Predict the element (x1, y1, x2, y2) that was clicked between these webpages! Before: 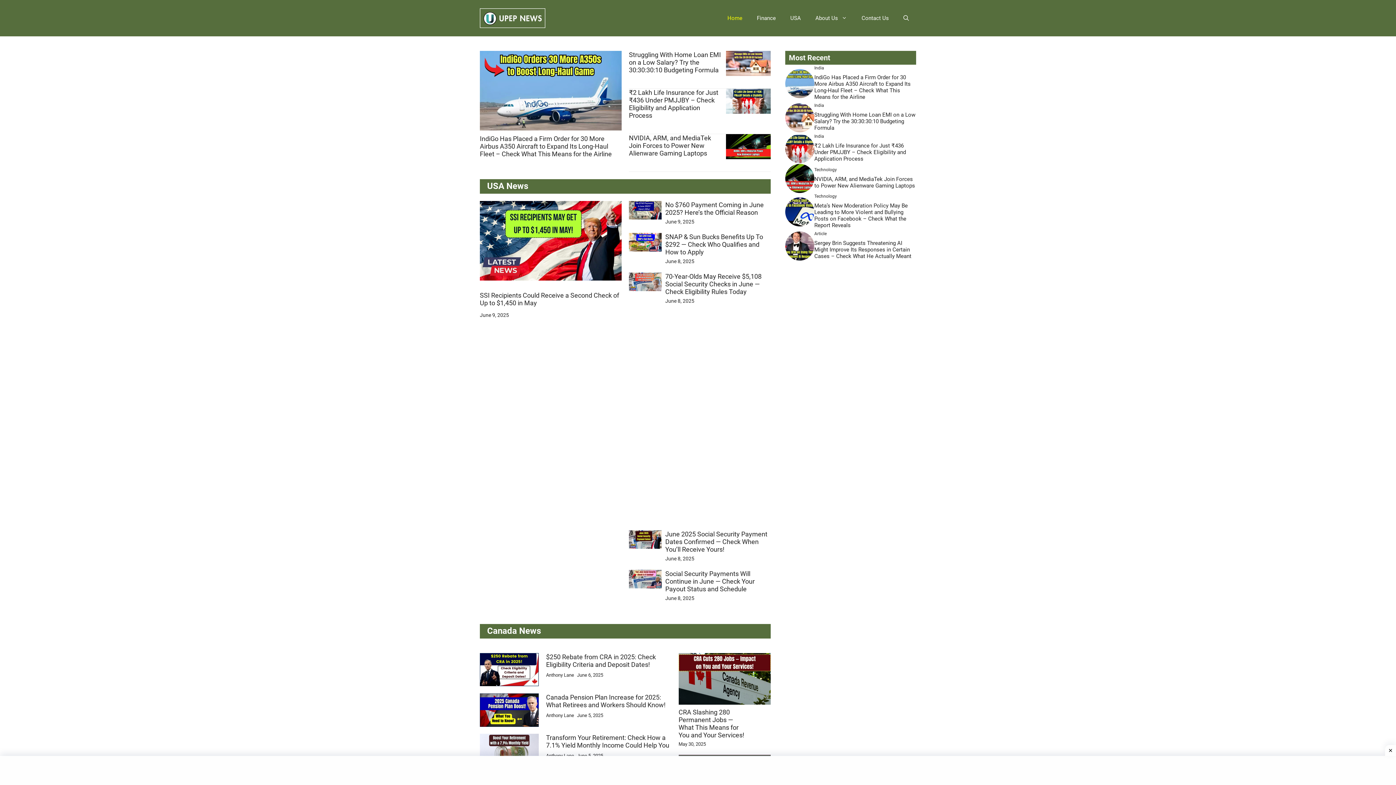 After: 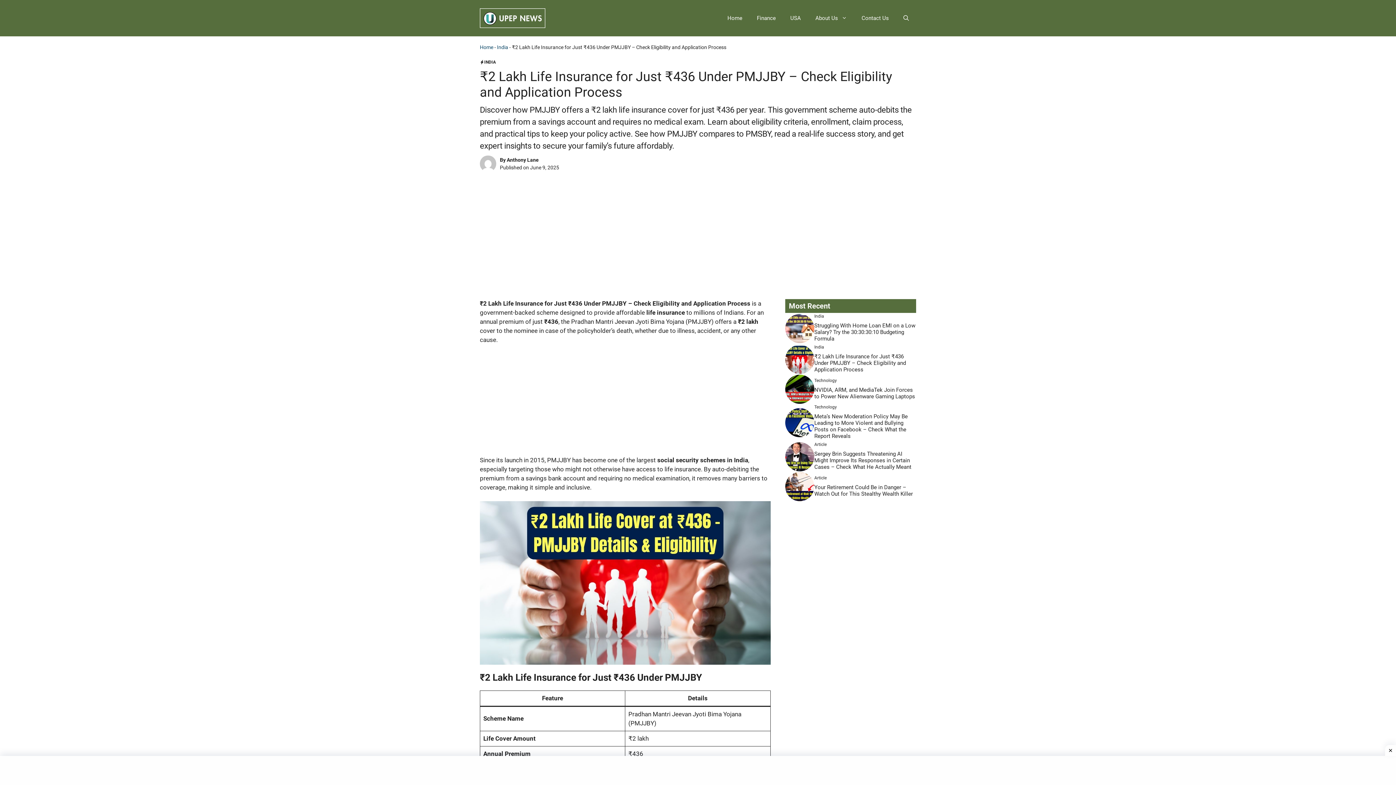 Action: label: ₹2 Lakh Life Insurance for Just ₹436 Under PMJJBY – Check Eligibility and Application Process bbox: (629, 88, 718, 119)